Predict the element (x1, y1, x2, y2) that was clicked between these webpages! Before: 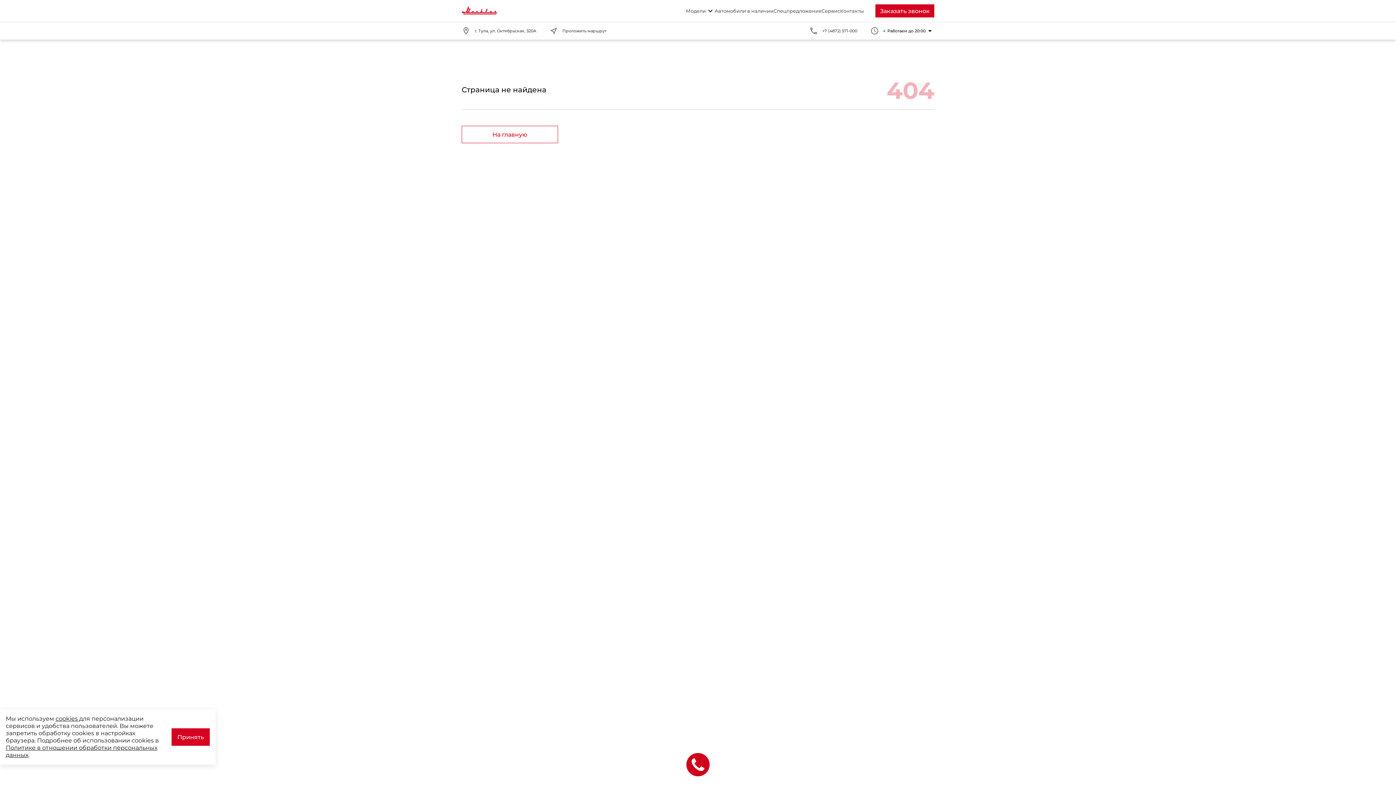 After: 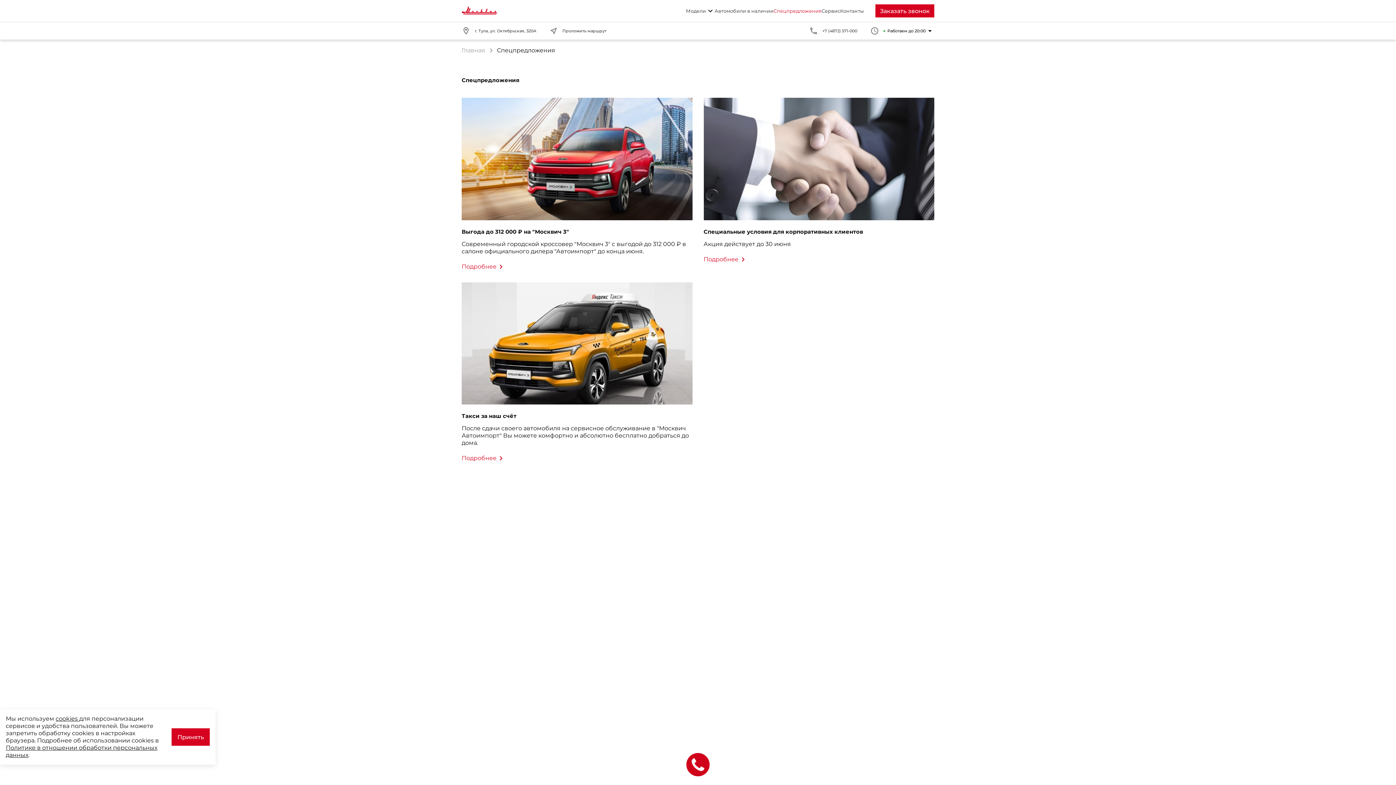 Action: bbox: (773, 7, 821, 14) label: Спецпредложения